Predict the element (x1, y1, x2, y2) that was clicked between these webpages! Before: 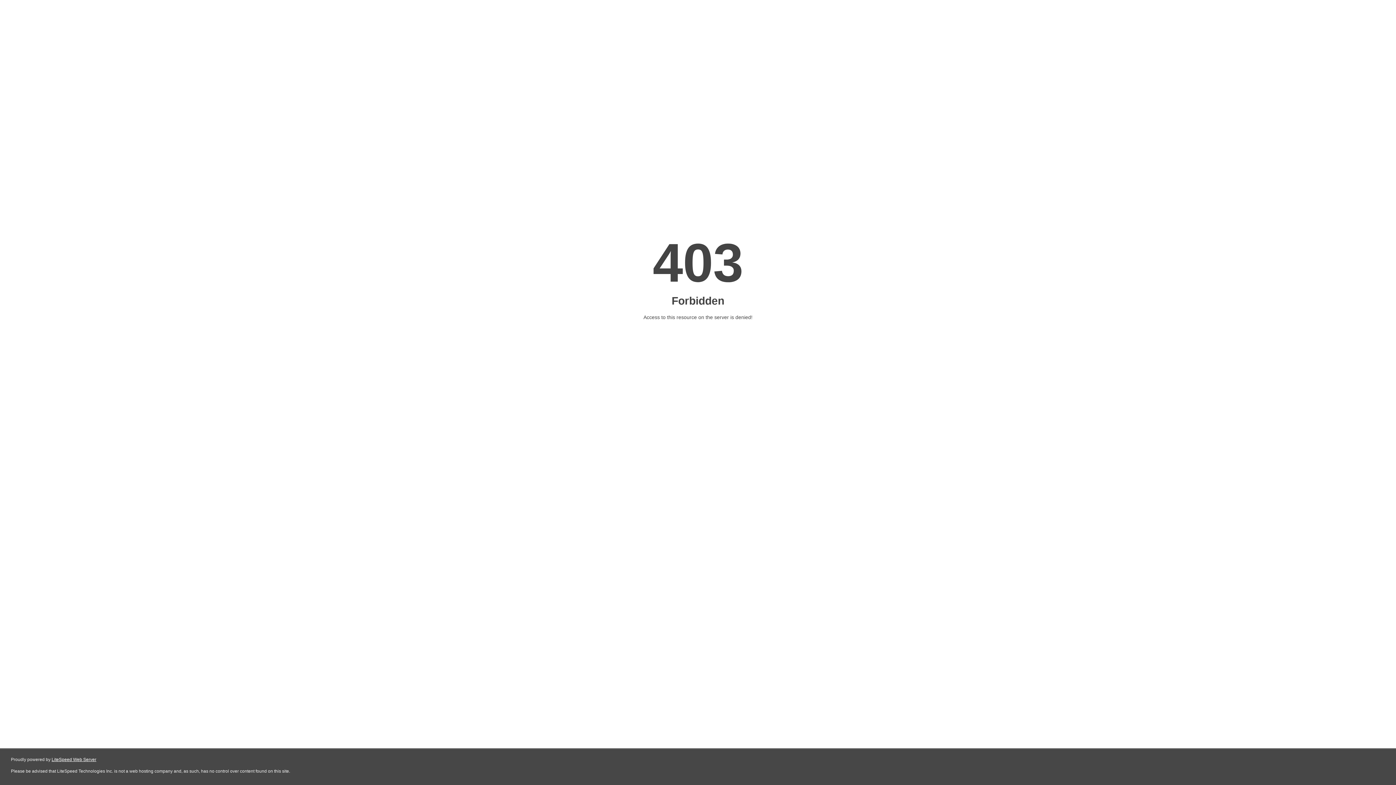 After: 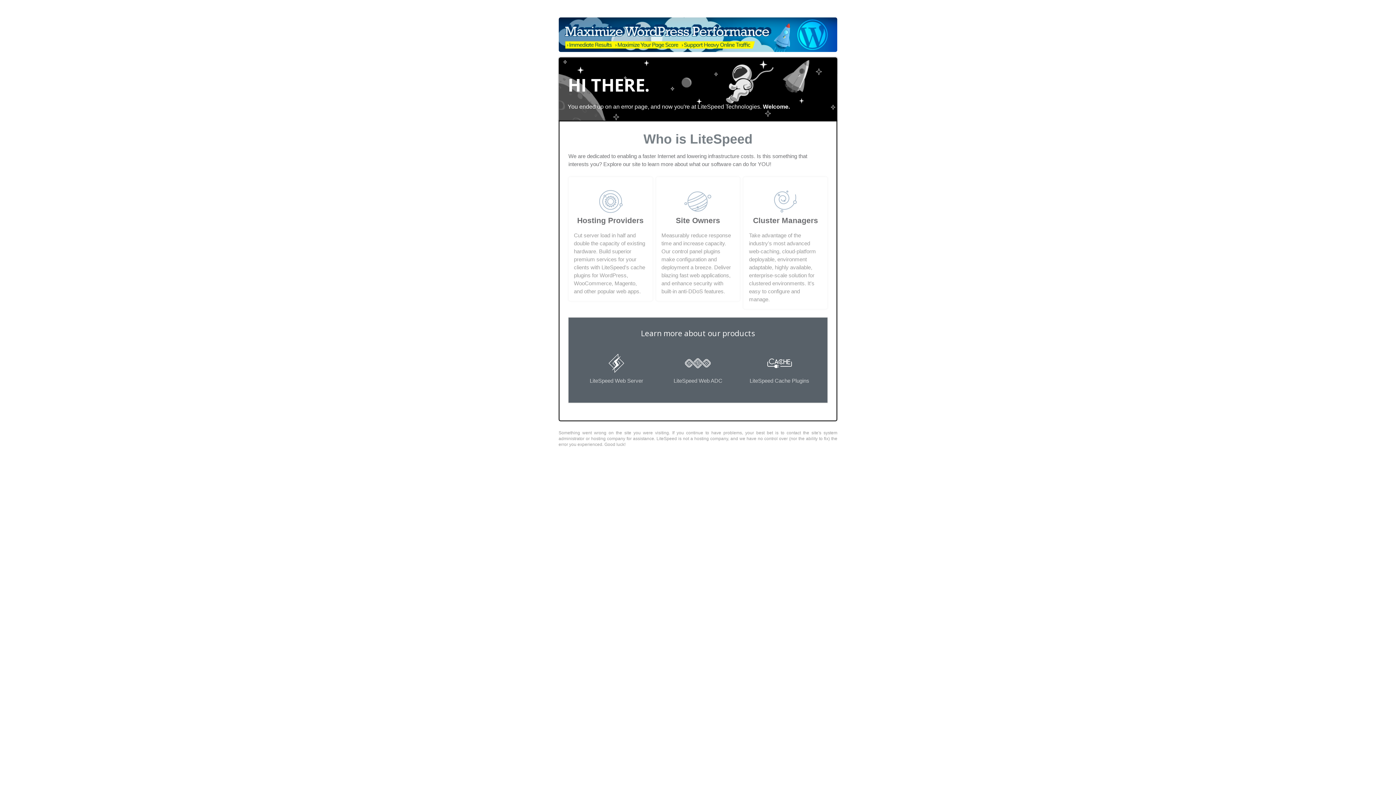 Action: bbox: (51, 757, 96, 762) label: LiteSpeed Web Server